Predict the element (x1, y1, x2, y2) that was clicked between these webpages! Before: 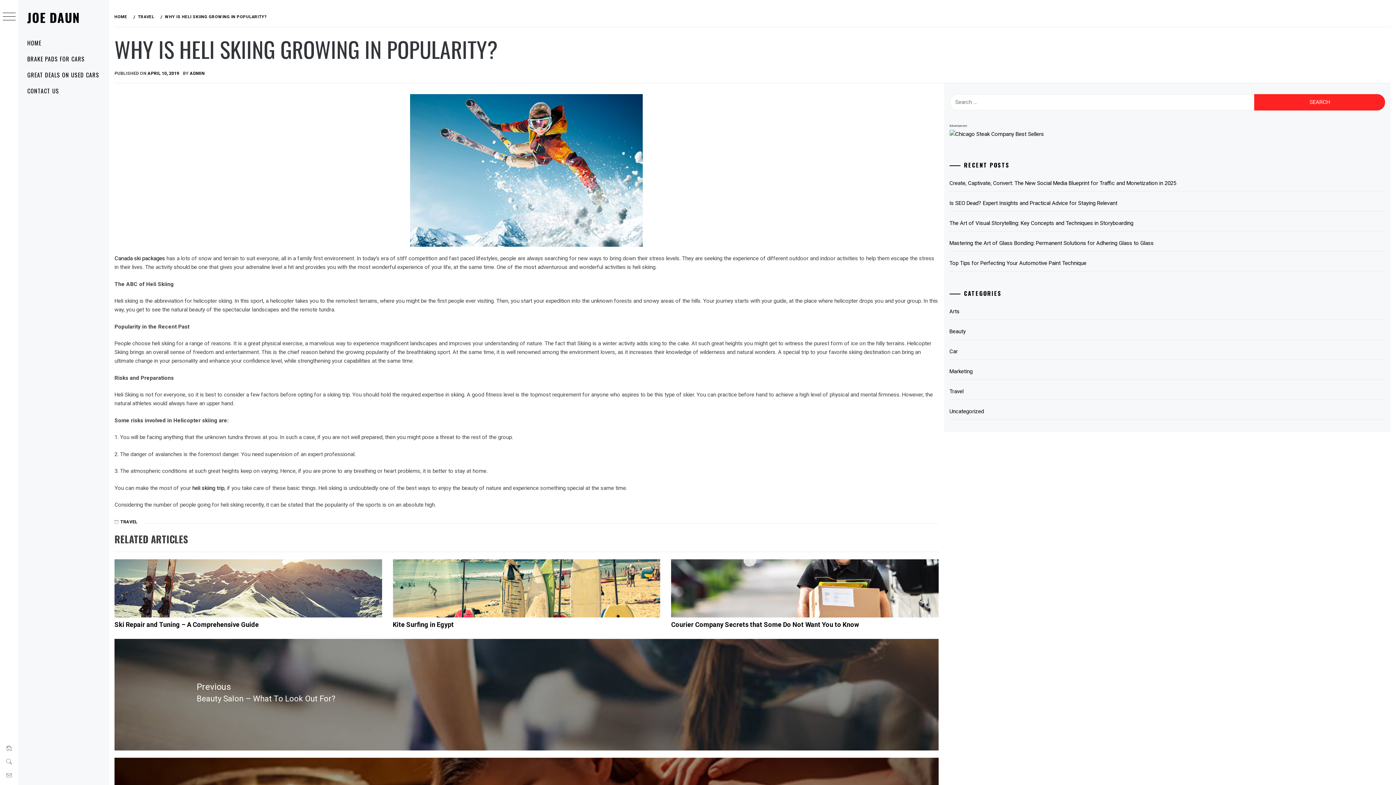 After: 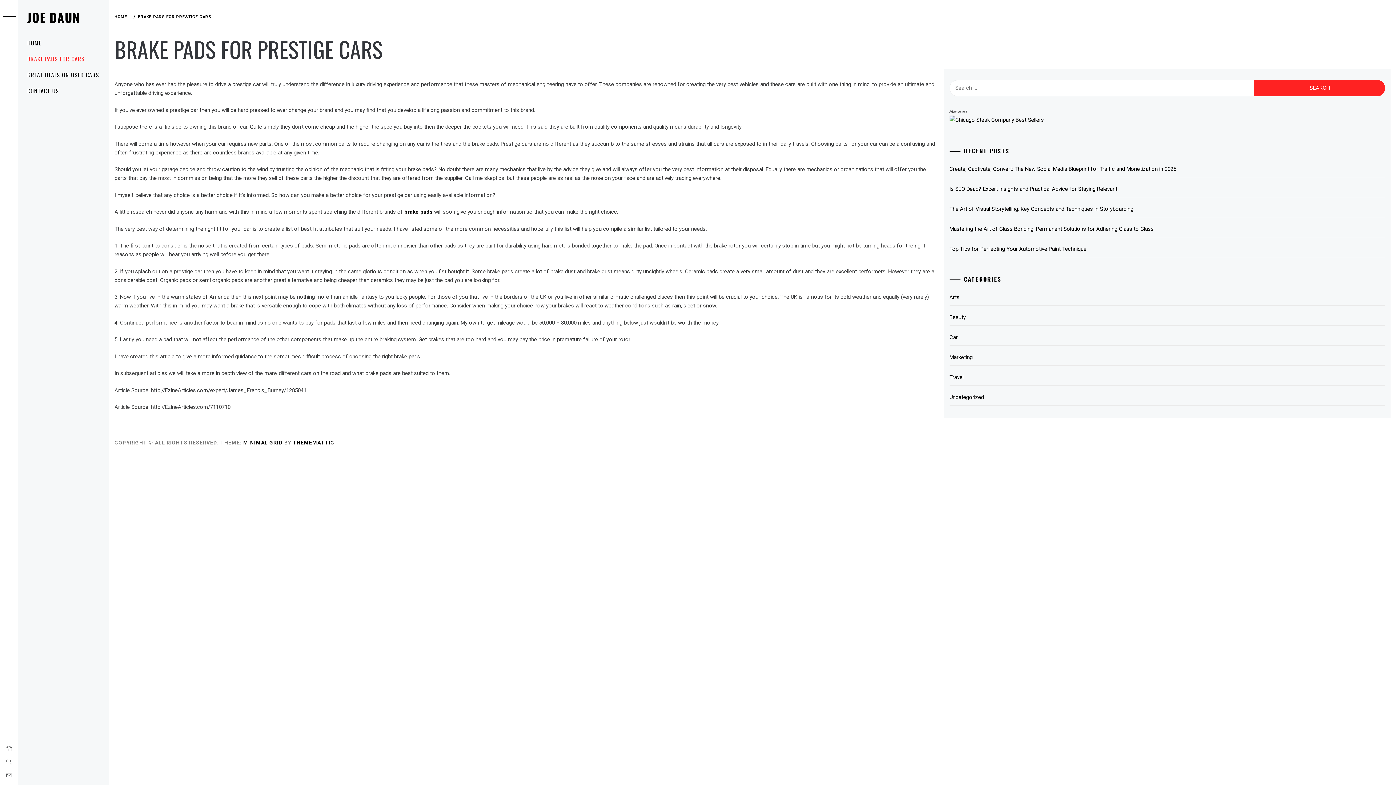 Action: label: BRAKE PADS FOR CARS bbox: (18, 50, 109, 66)